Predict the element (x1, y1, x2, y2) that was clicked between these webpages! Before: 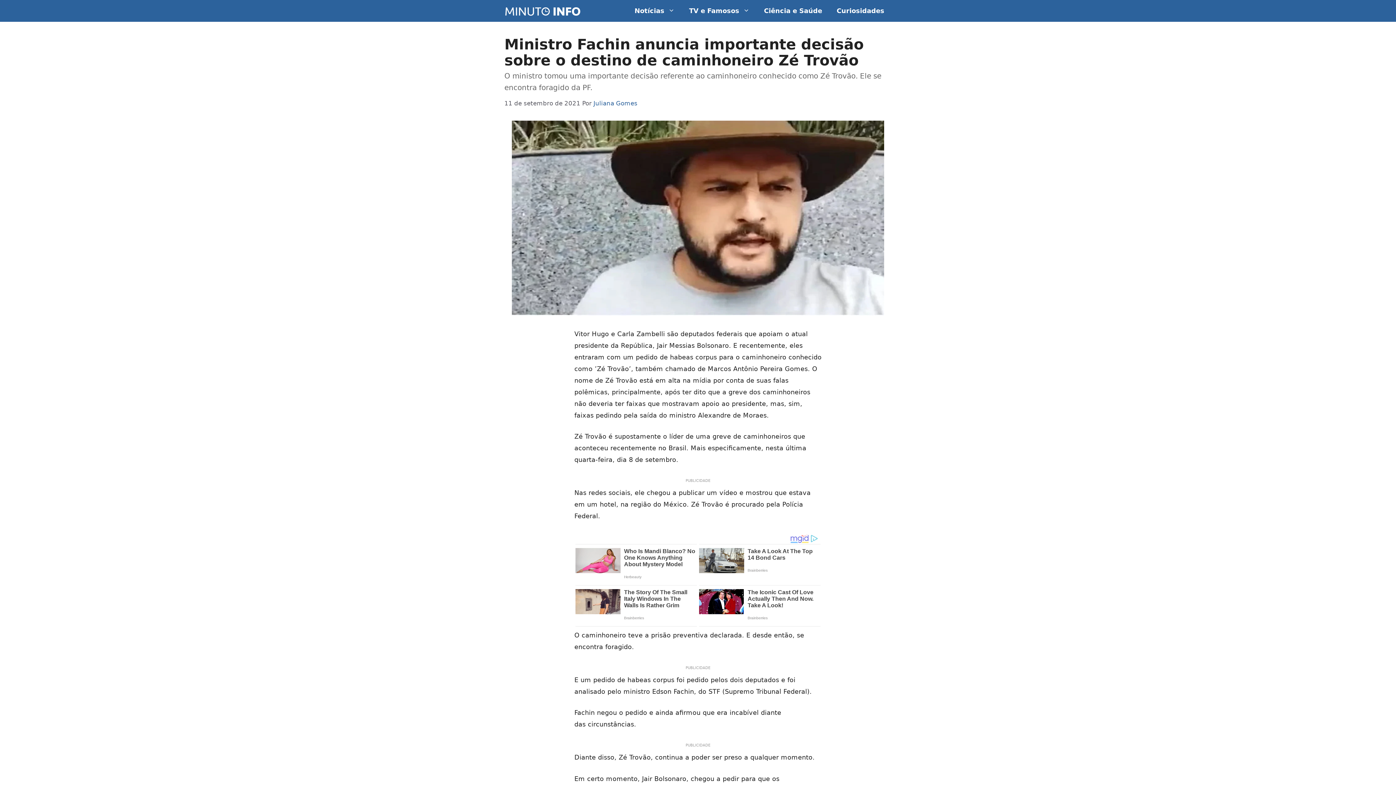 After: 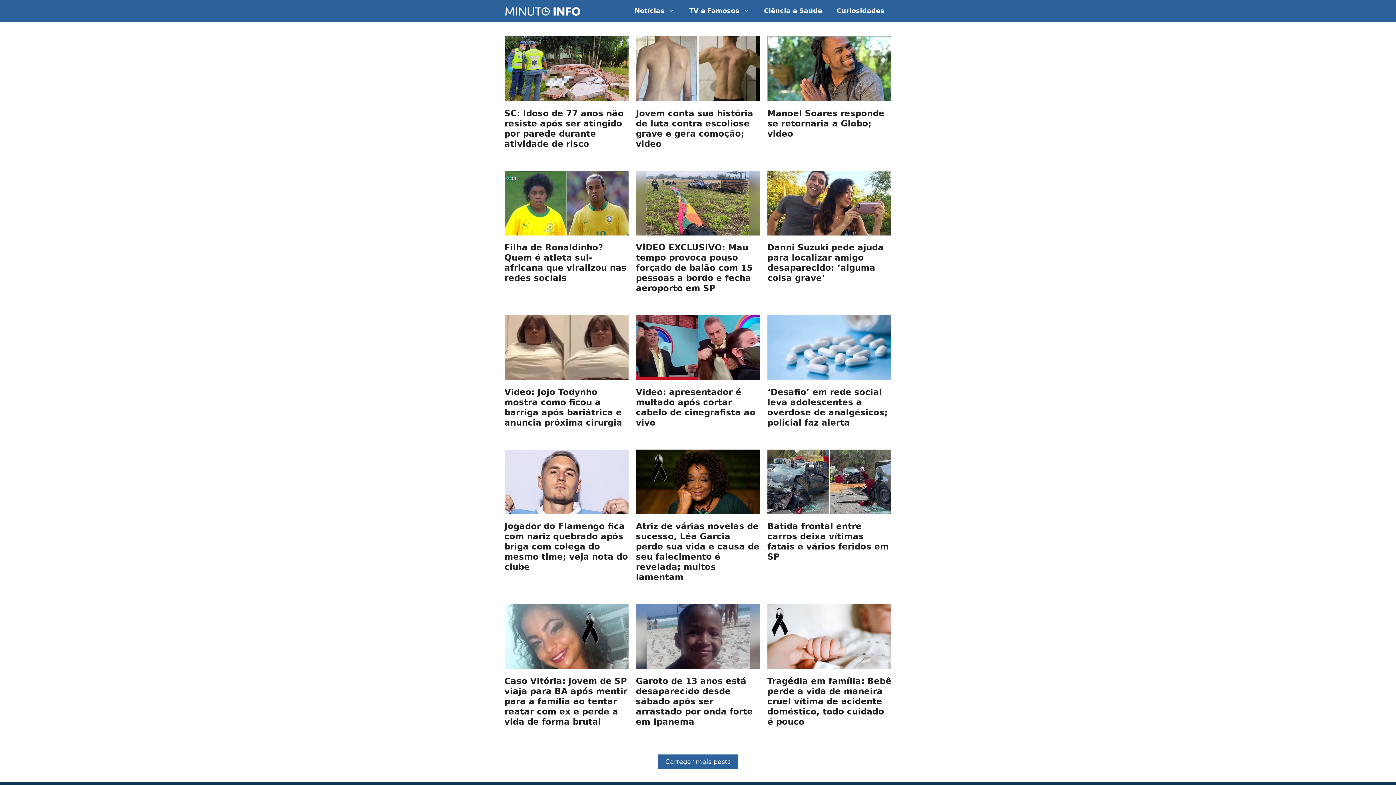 Action: bbox: (504, 7, 580, 14)